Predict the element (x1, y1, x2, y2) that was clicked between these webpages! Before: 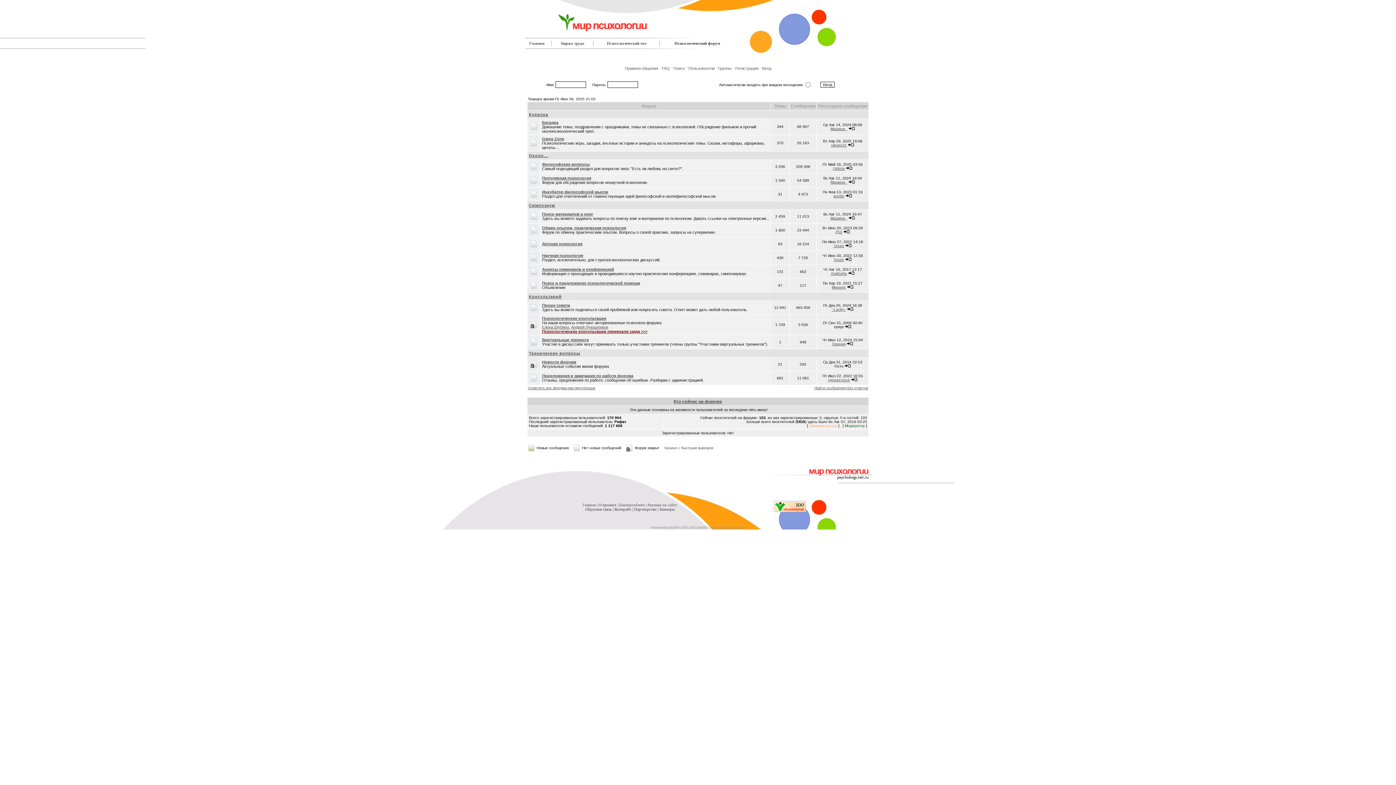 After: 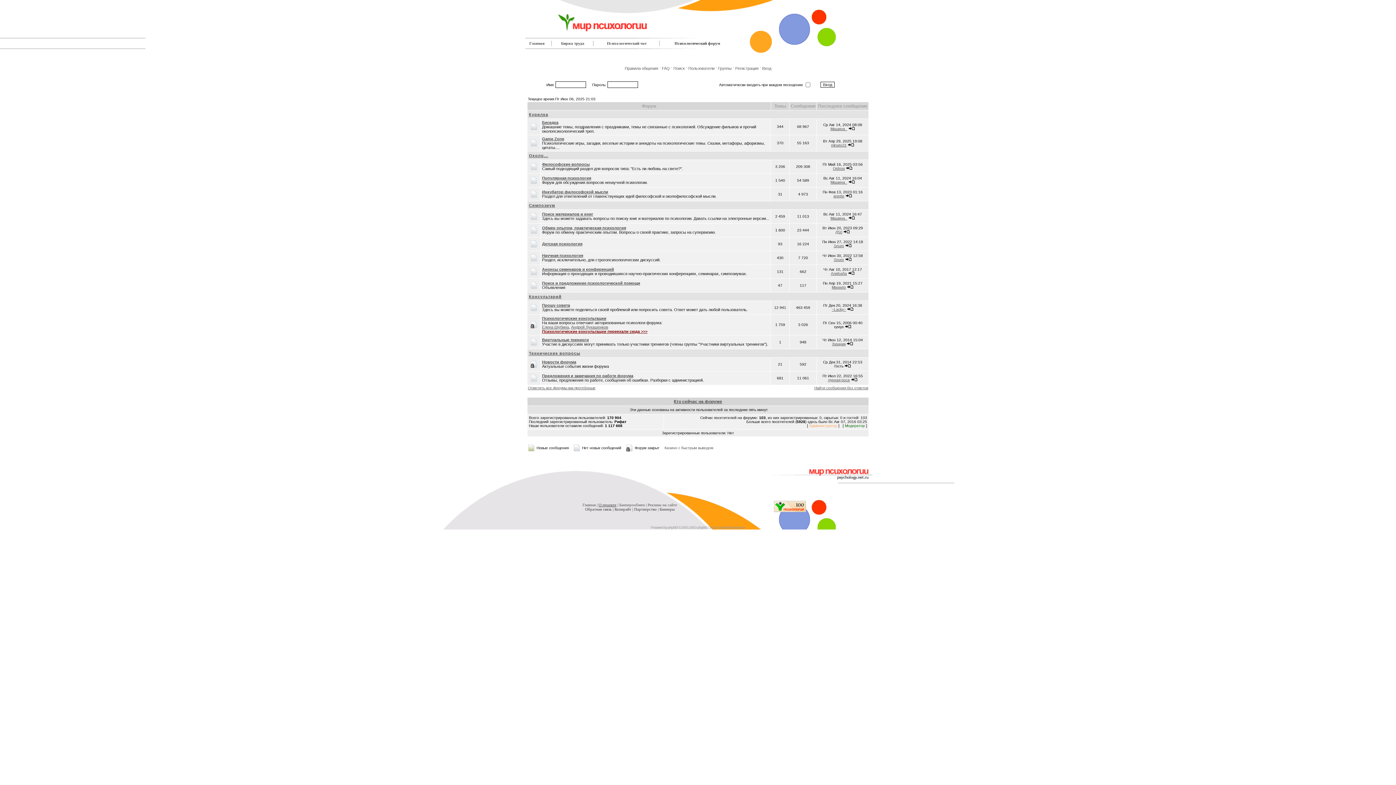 Action: label: О проекте bbox: (598, 502, 616, 507)